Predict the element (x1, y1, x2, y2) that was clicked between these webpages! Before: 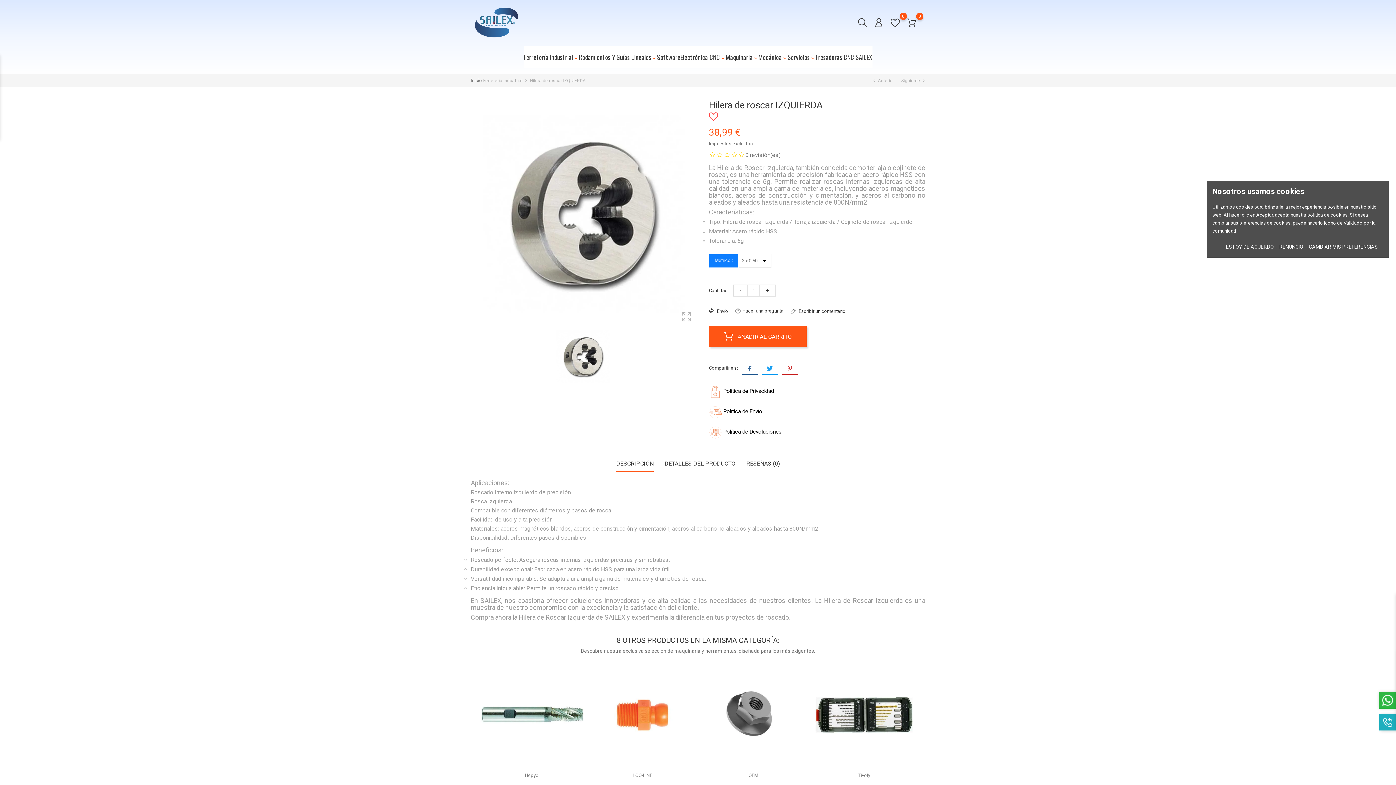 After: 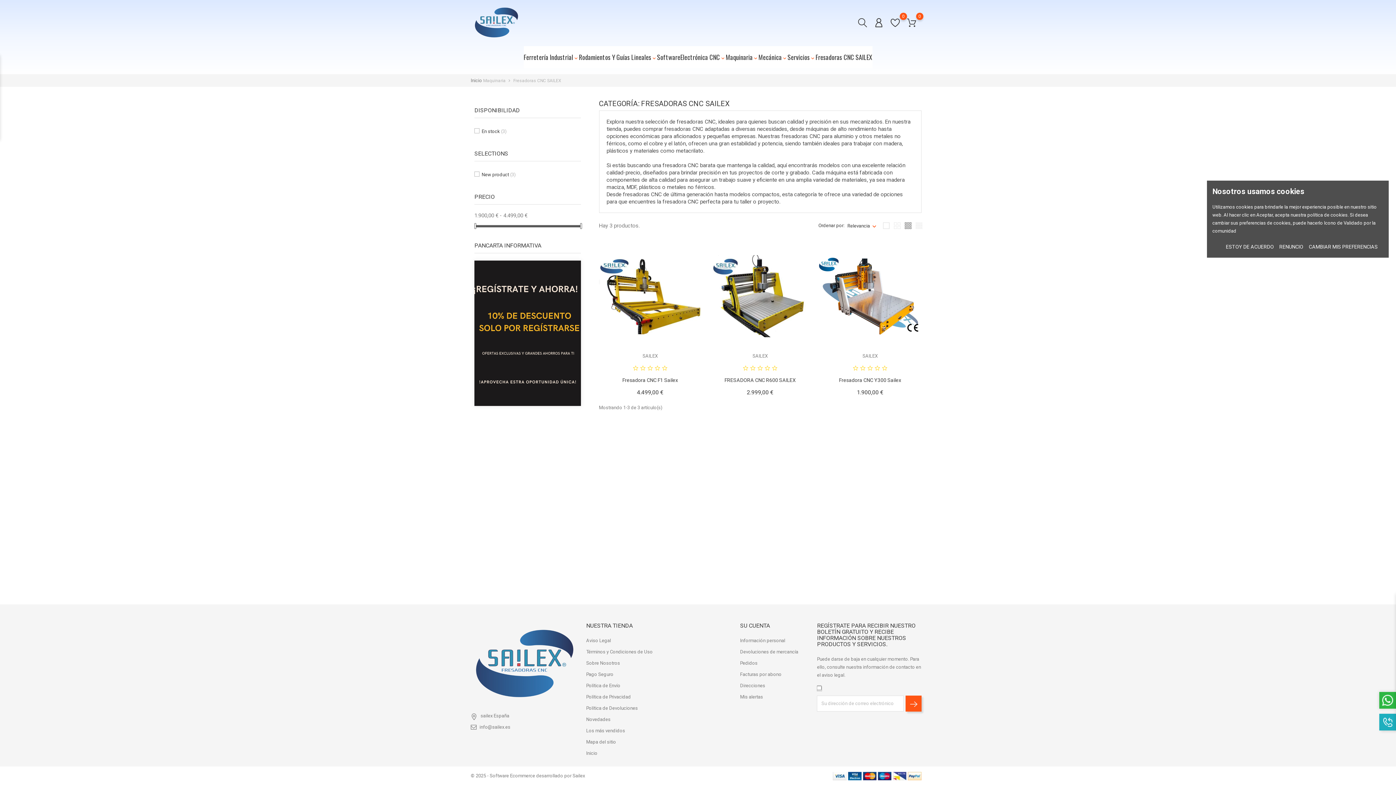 Action: label: Fresadoras CNC SAILEX bbox: (815, 46, 872, 68)